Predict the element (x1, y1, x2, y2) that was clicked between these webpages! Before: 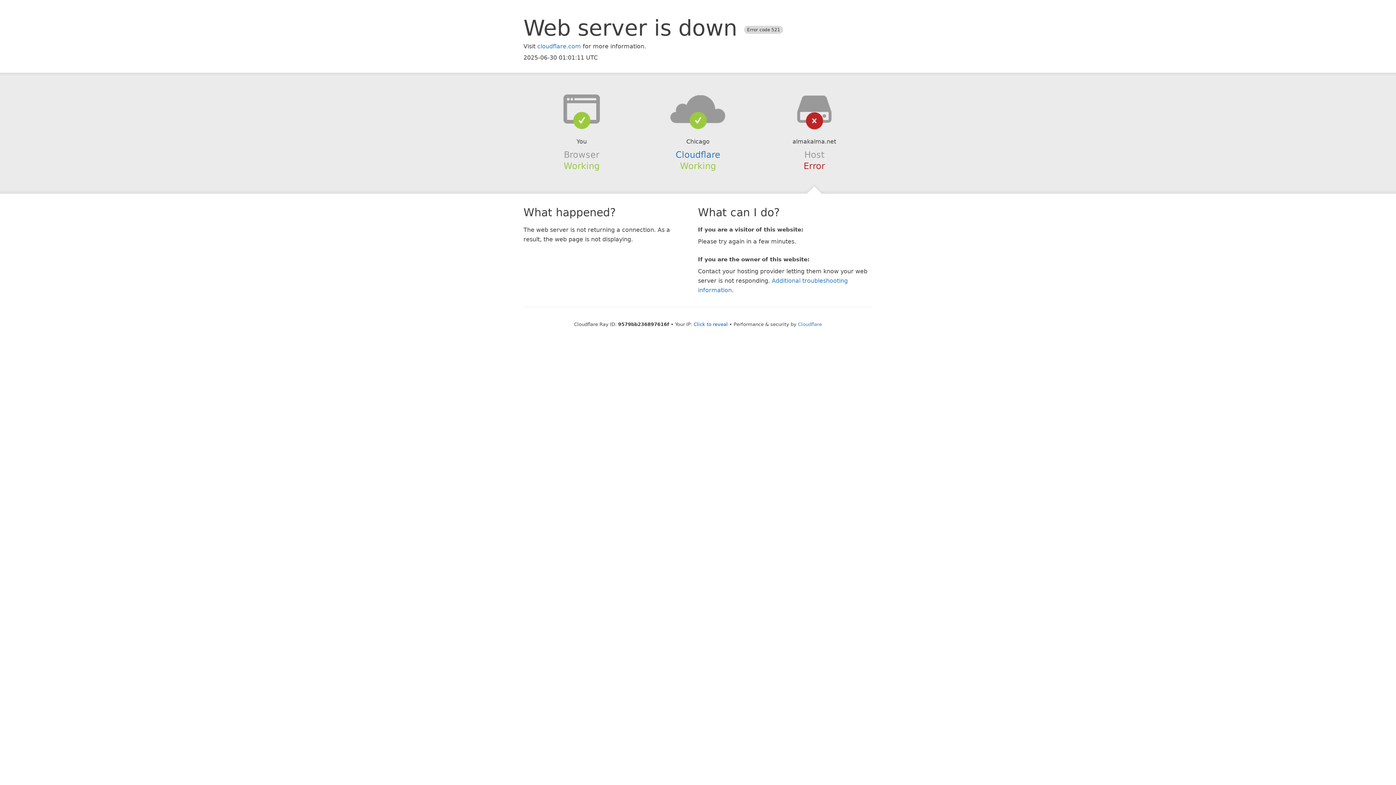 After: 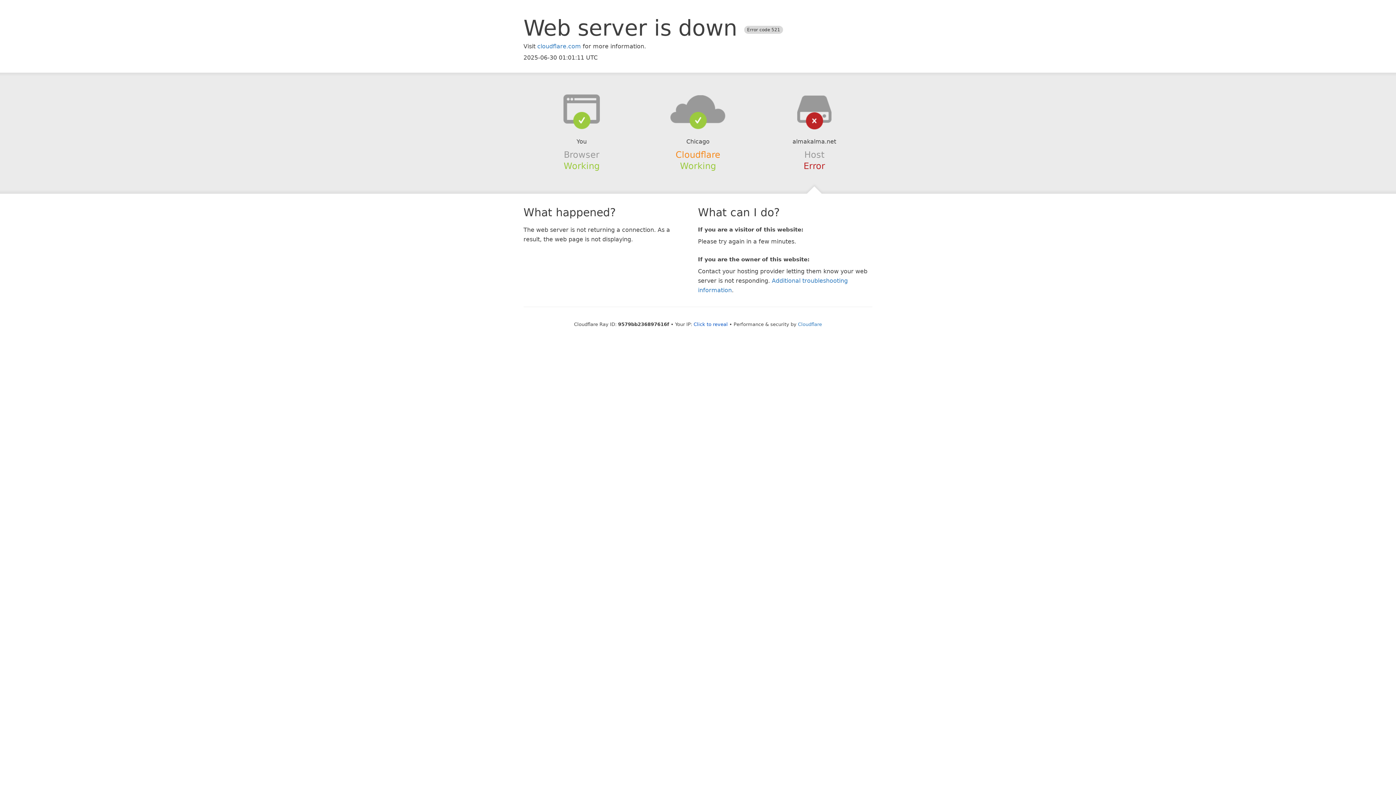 Action: label: Cloudflare bbox: (675, 149, 720, 159)